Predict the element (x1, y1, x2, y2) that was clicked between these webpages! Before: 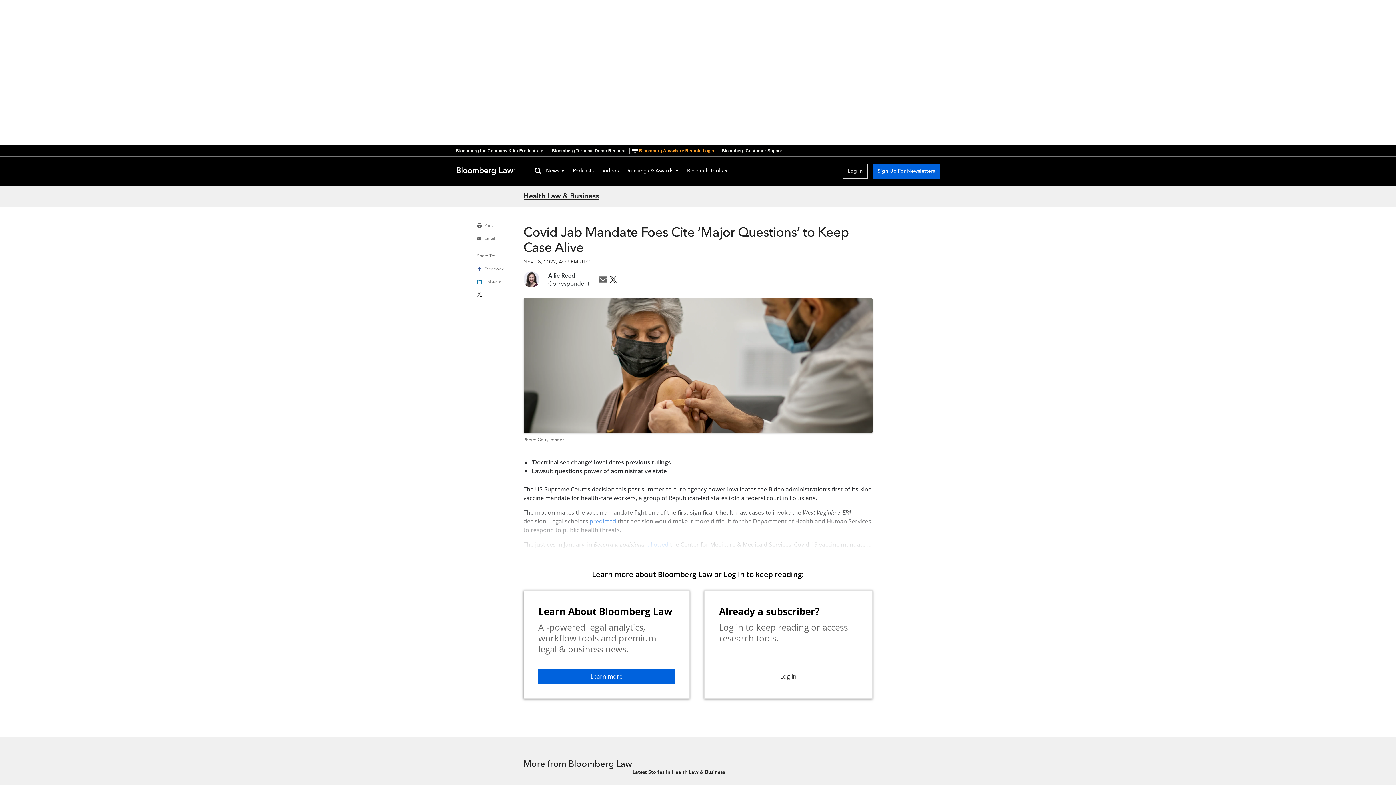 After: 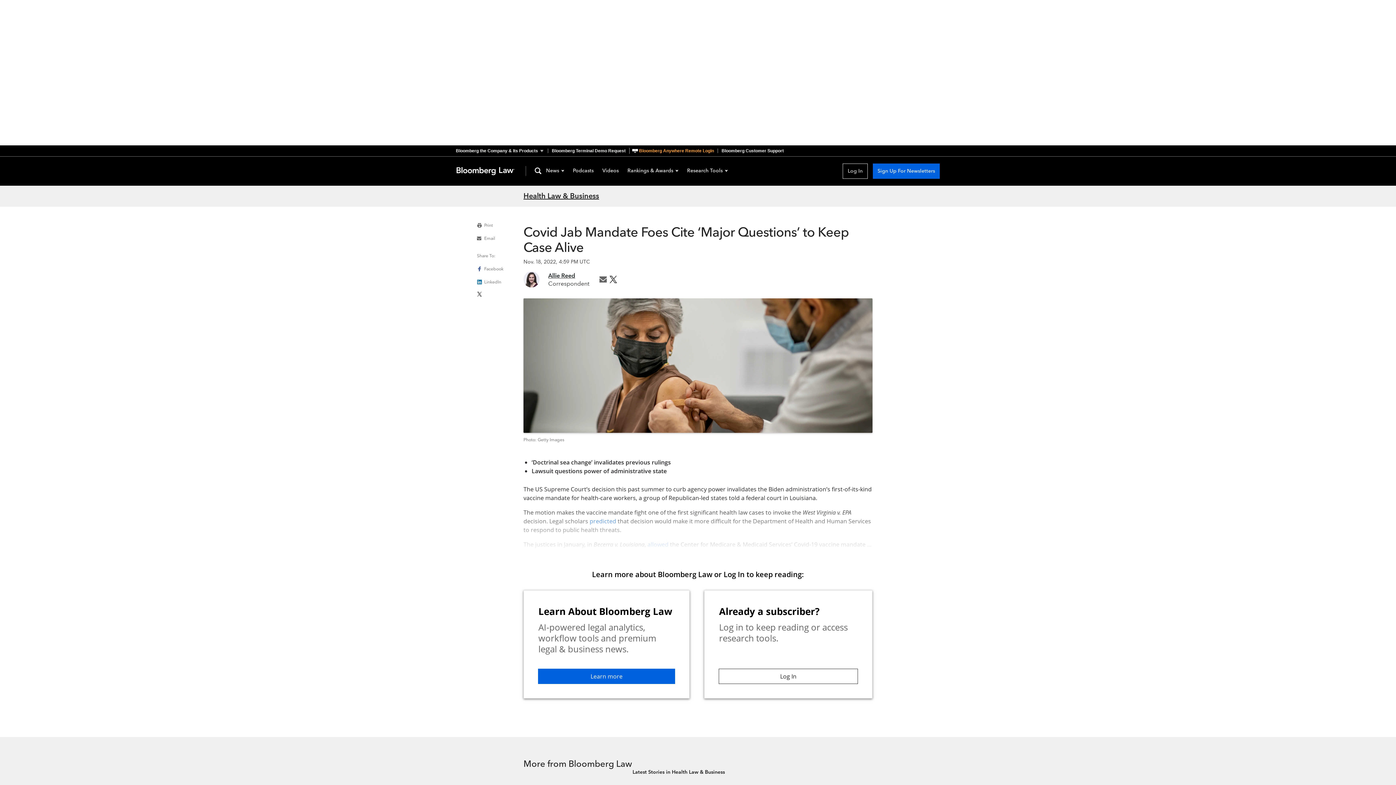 Action: bbox: (477, 265, 503, 272) label: Facebook